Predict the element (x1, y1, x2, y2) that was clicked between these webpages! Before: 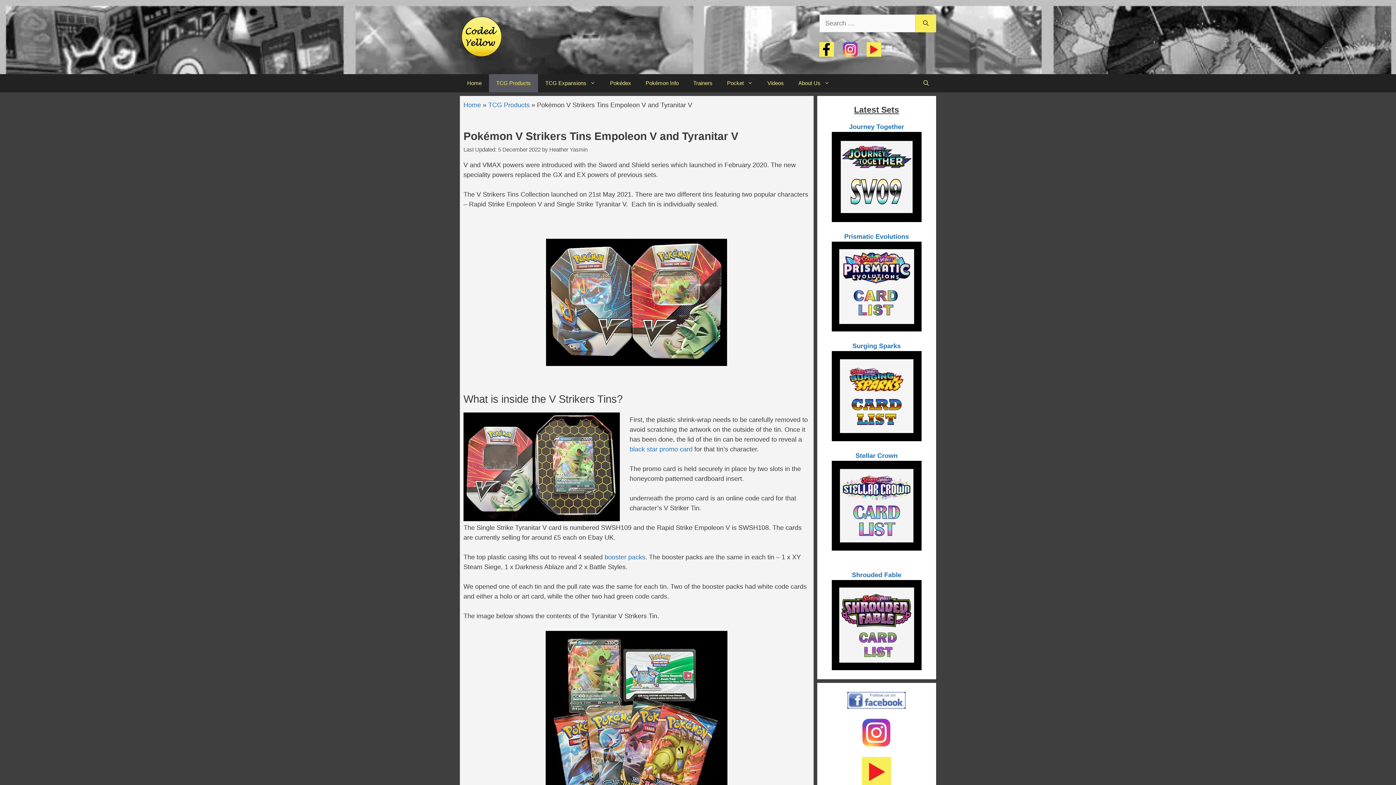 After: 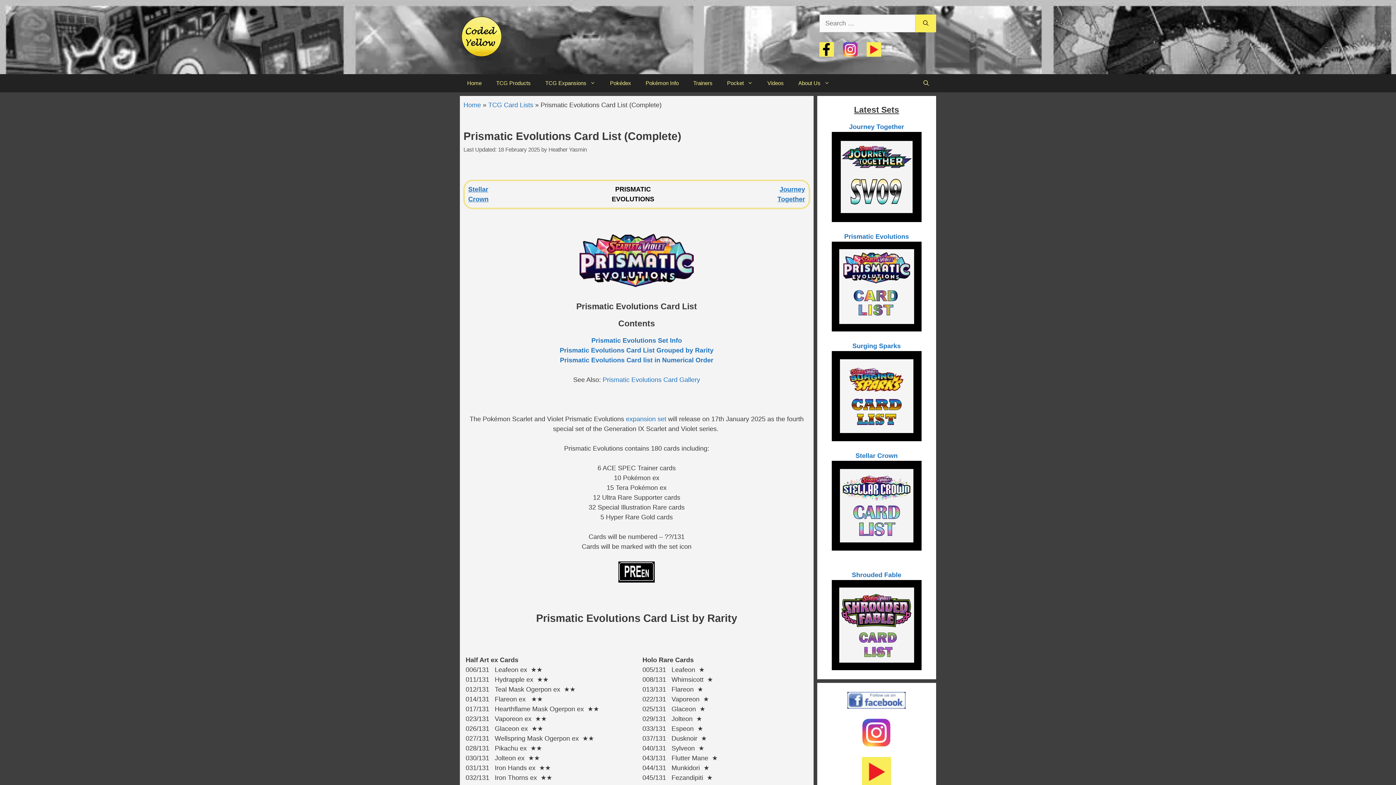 Action: label: Prismatic Evolutions bbox: (844, 232, 909, 240)